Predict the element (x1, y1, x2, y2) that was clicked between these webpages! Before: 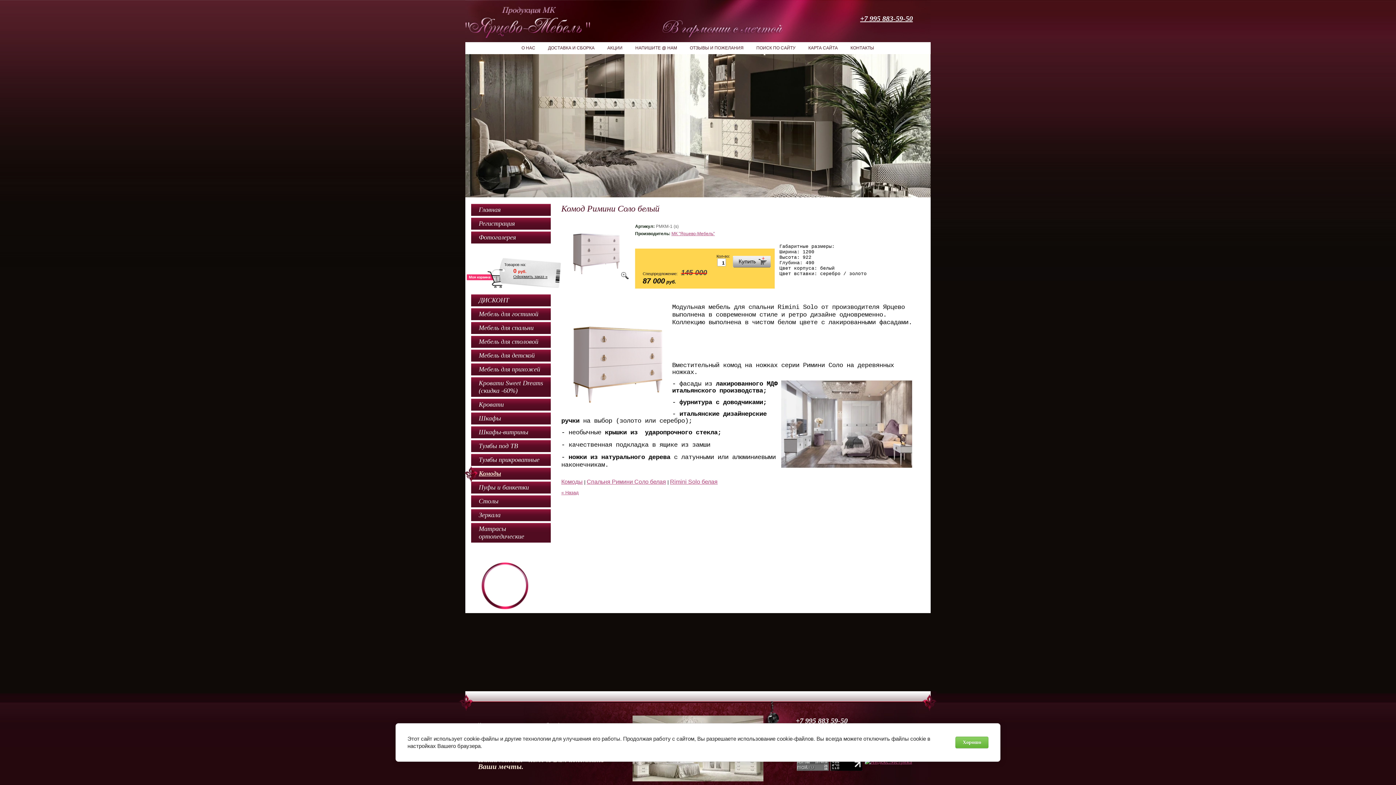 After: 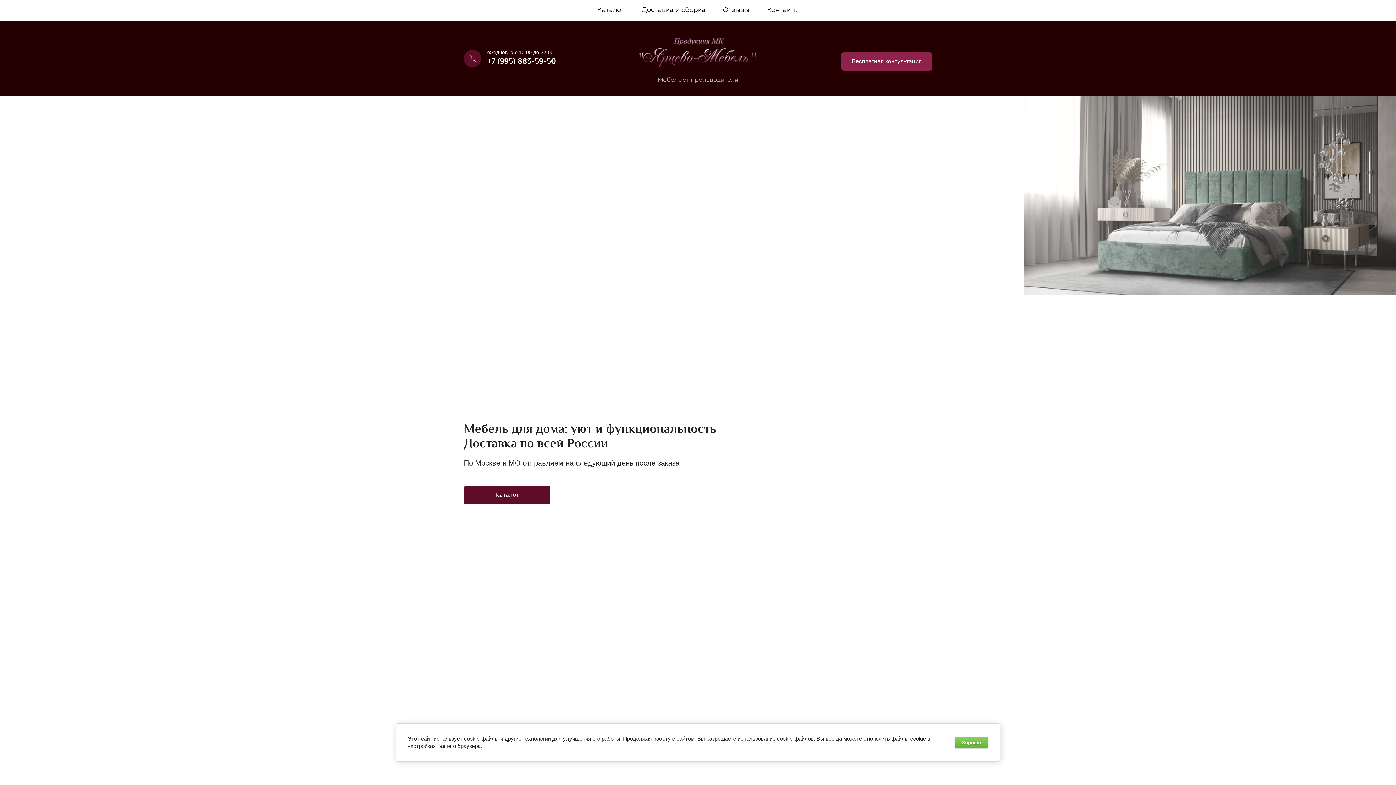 Action: bbox: (471, 204, 550, 216) label: Главная